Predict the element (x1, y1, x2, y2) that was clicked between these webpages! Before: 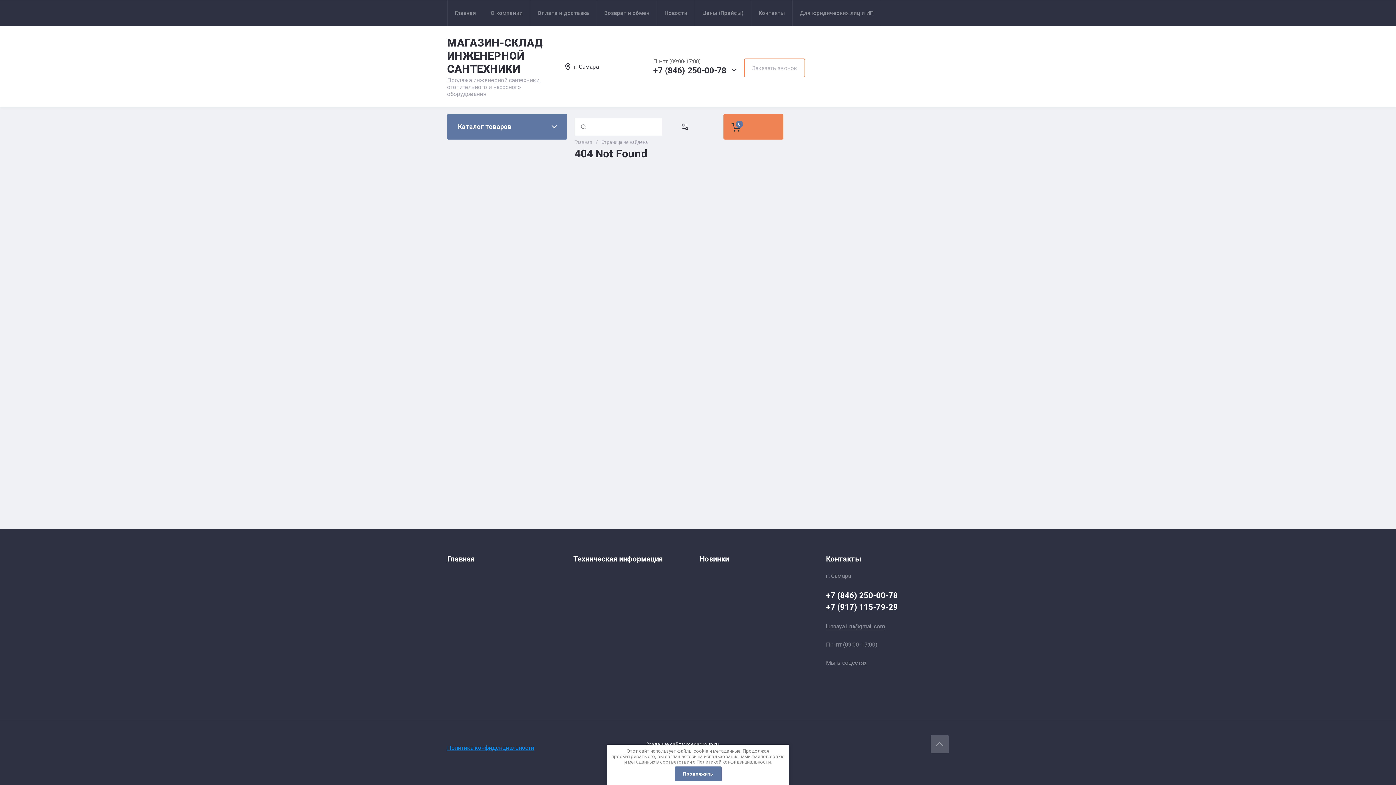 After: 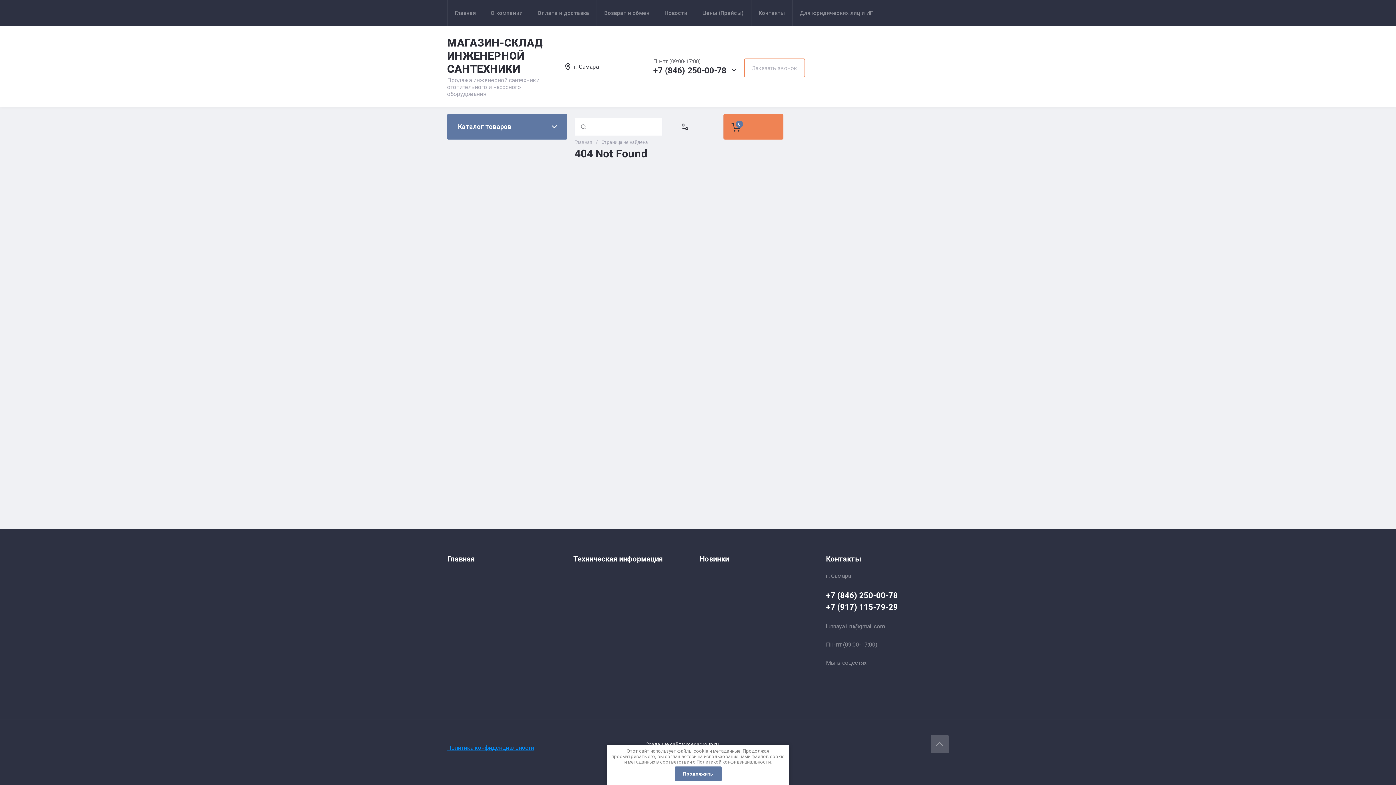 Action: bbox: (894, 738, 902, 750)